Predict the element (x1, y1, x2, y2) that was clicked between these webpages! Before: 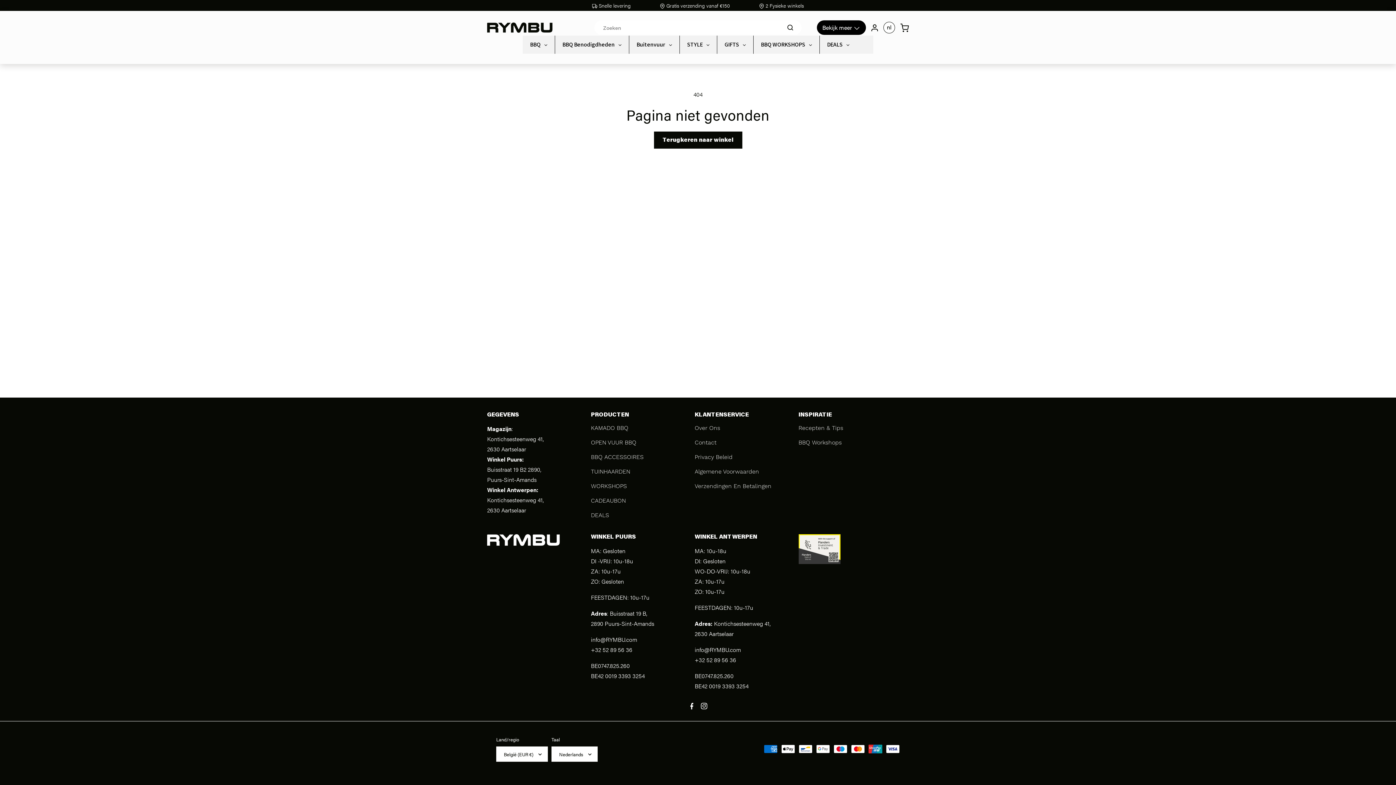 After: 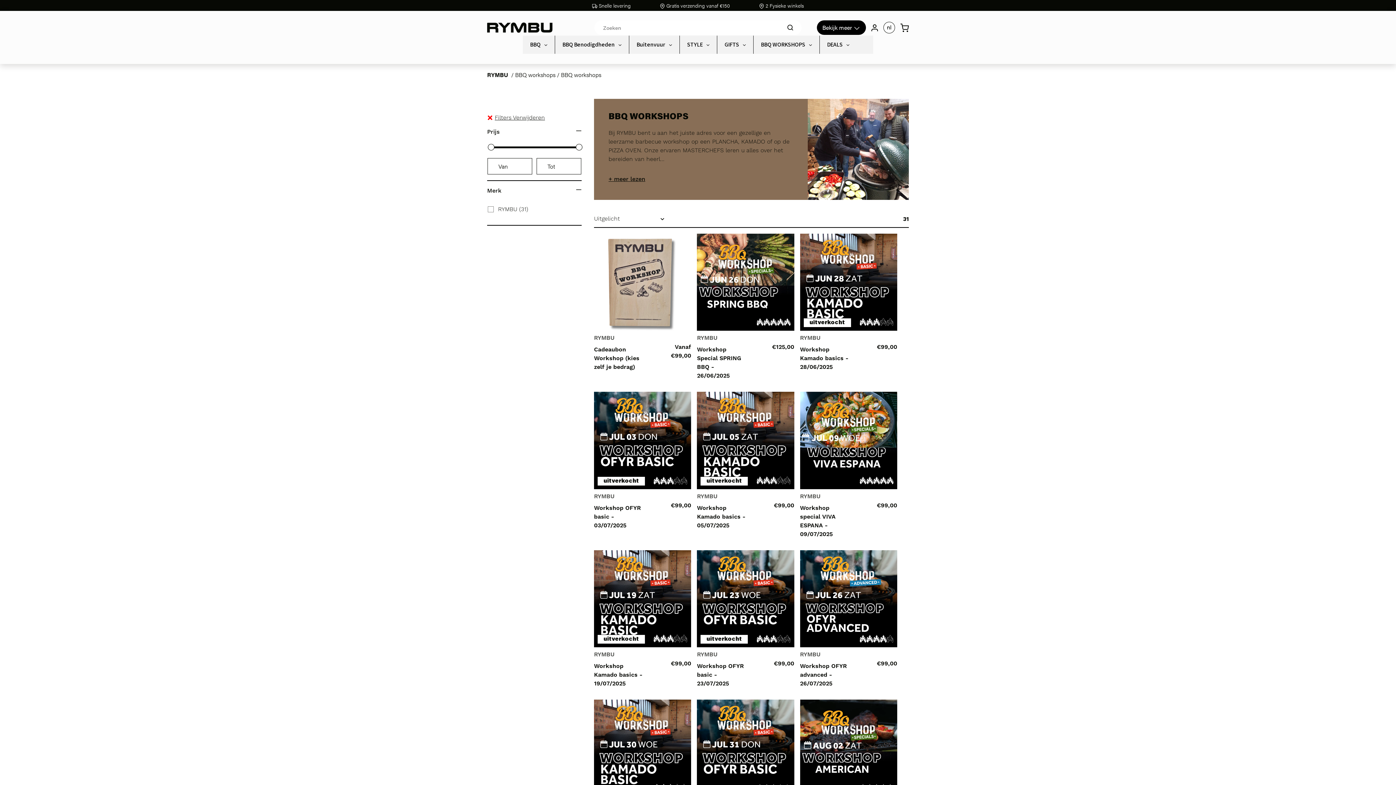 Action: label: BBQ WORKSHOPS bbox: (753, 35, 819, 53)